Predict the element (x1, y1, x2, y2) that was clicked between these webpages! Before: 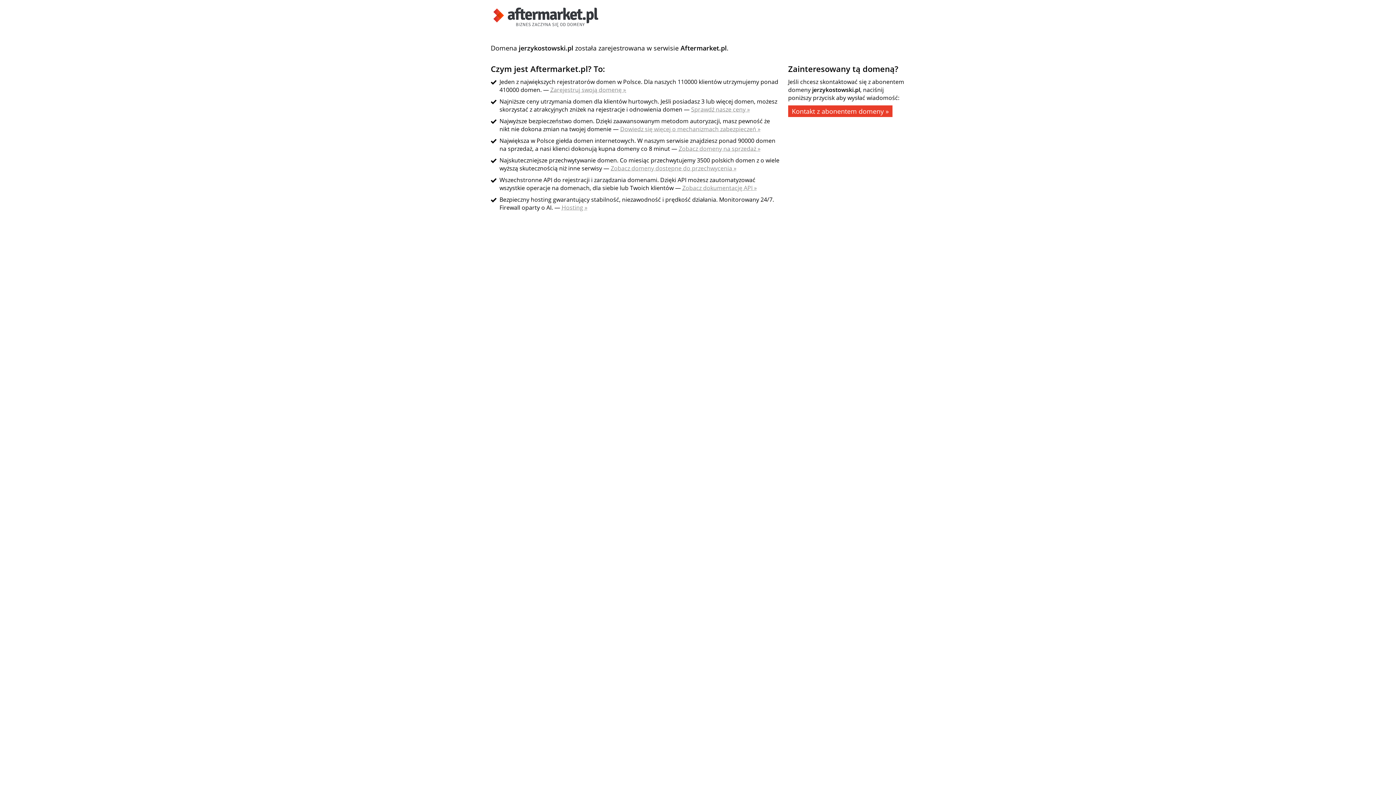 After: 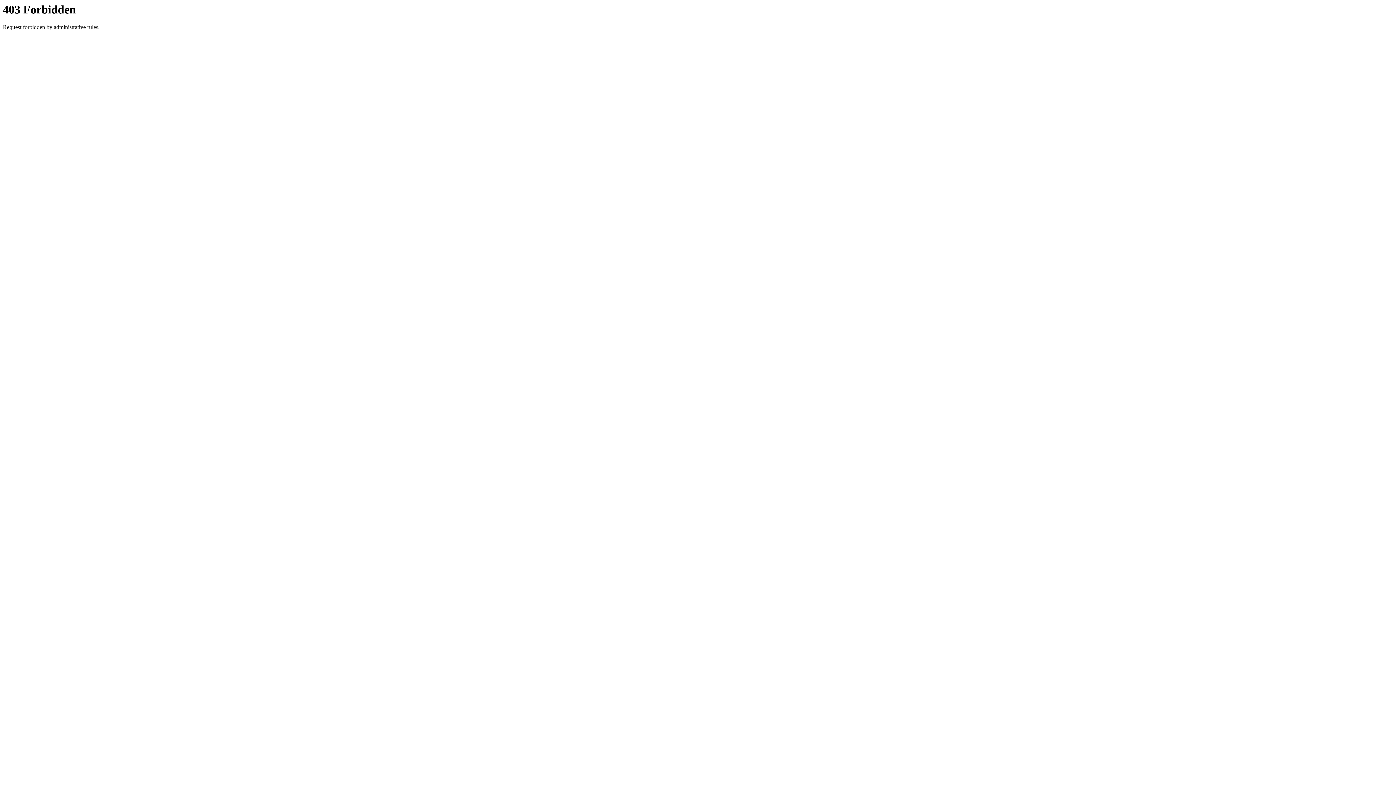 Action: bbox: (788, 105, 892, 117) label: Kontakt z abonentem domeny »